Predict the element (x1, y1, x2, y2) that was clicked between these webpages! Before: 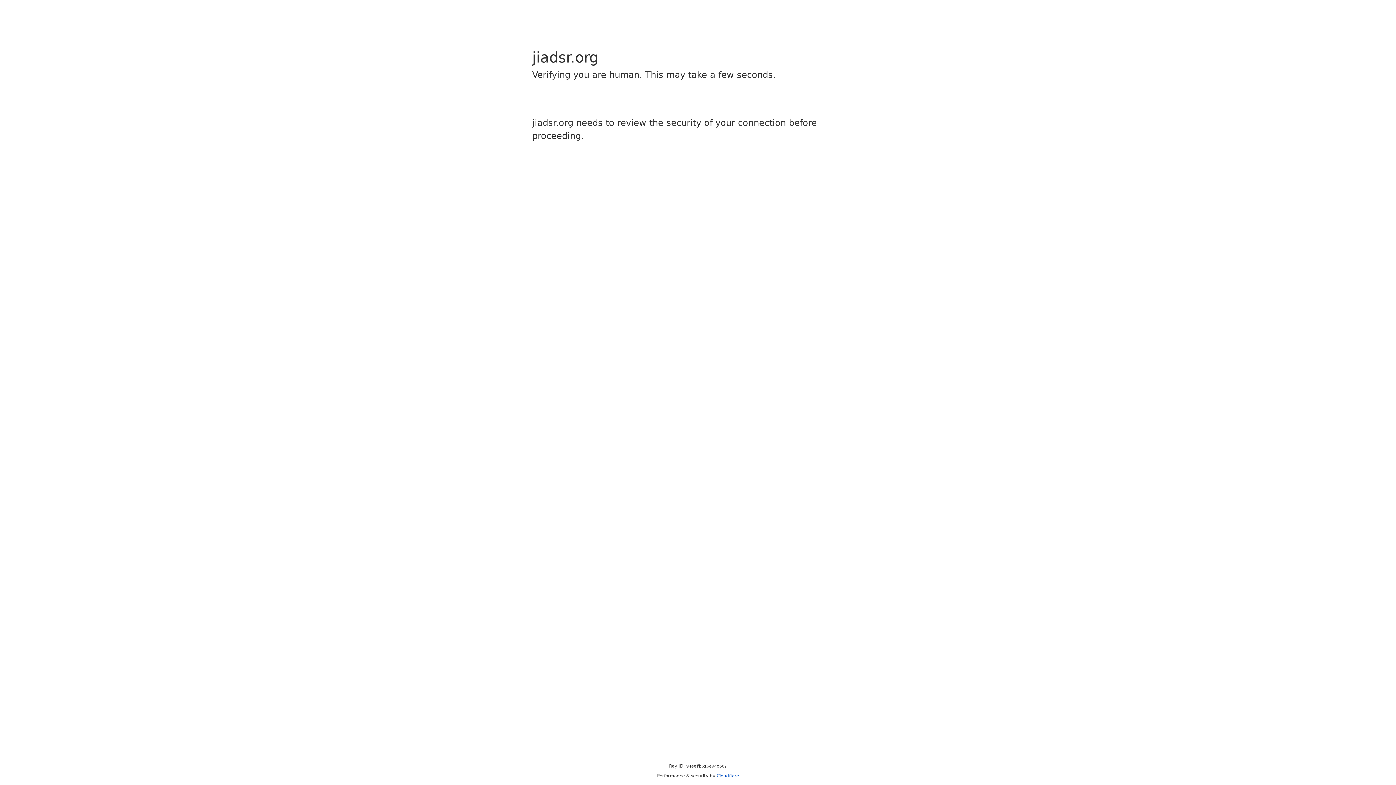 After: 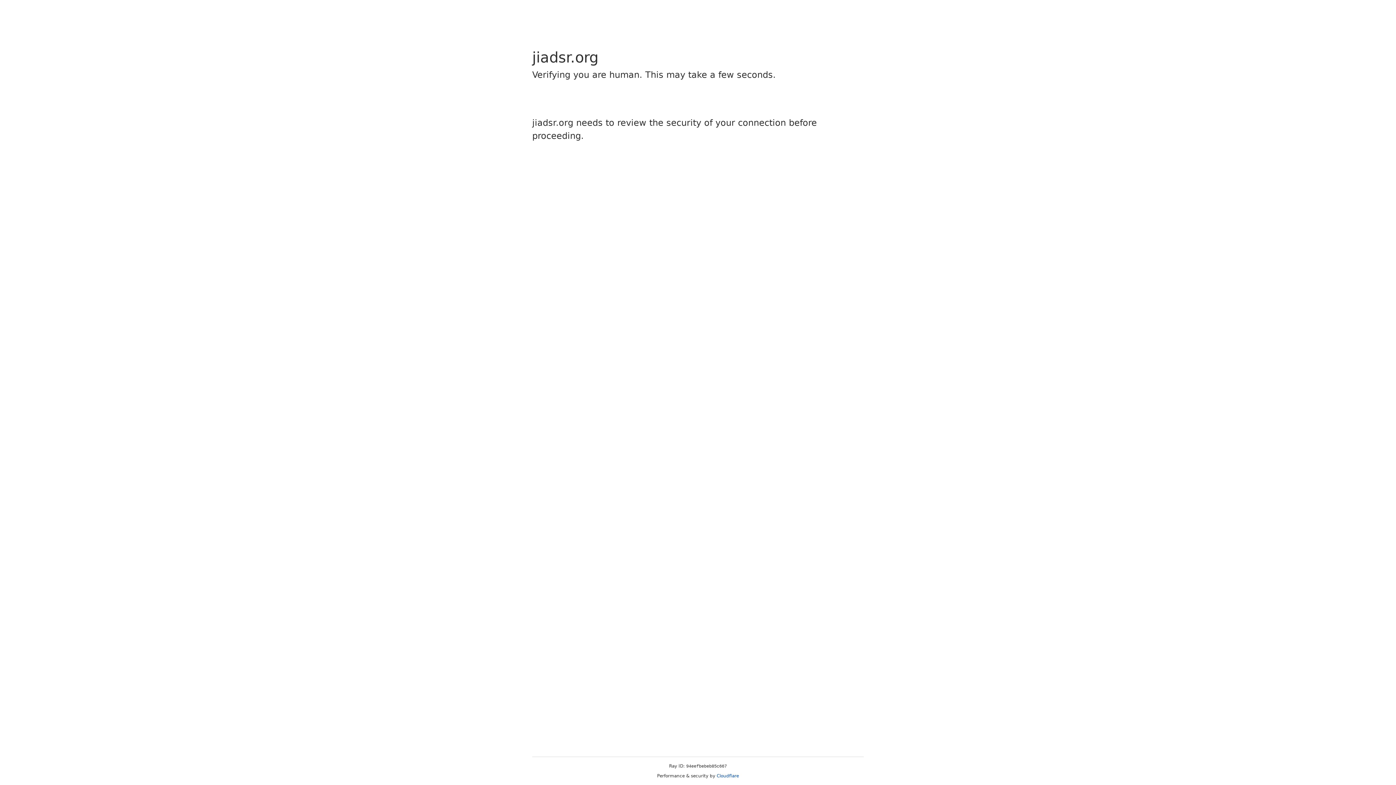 Action: label: Cloudflare bbox: (716, 773, 739, 778)